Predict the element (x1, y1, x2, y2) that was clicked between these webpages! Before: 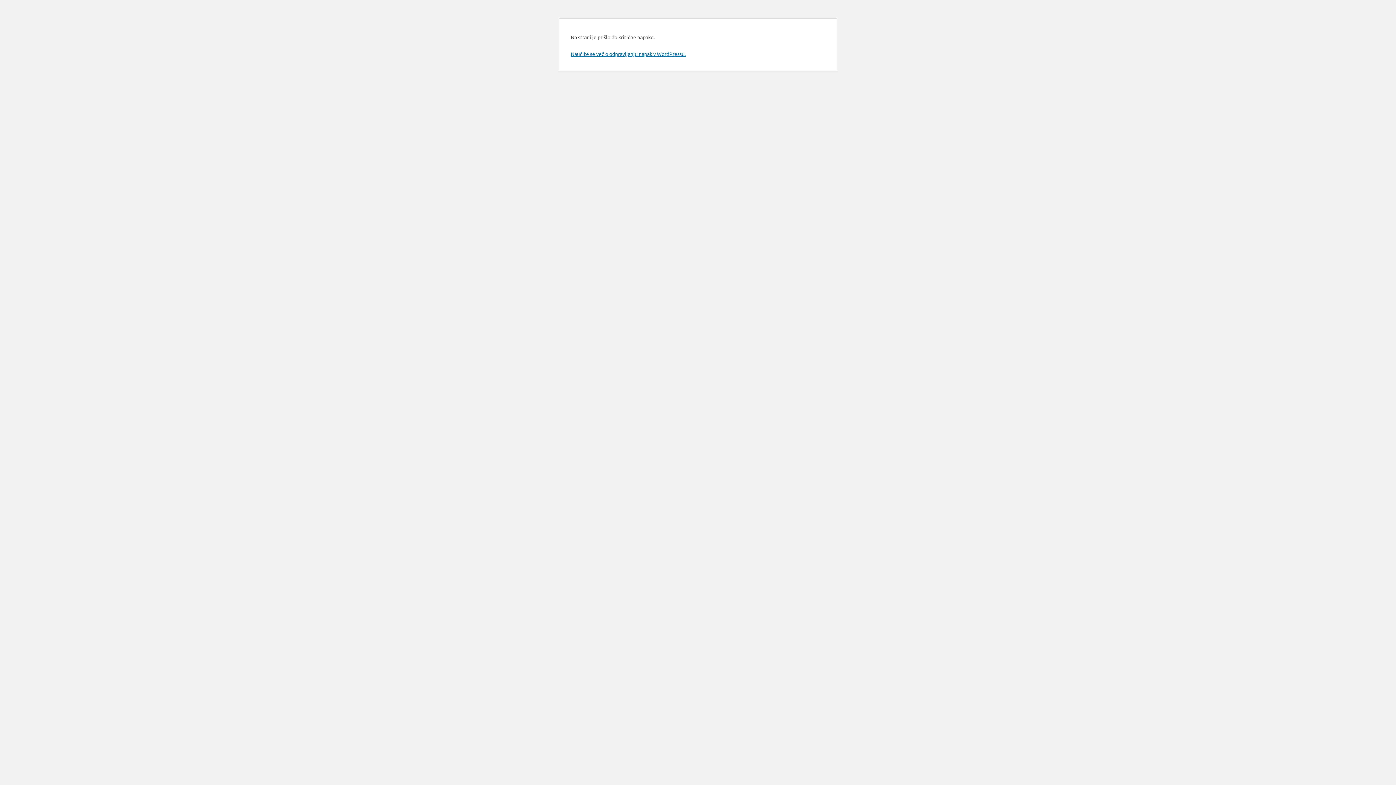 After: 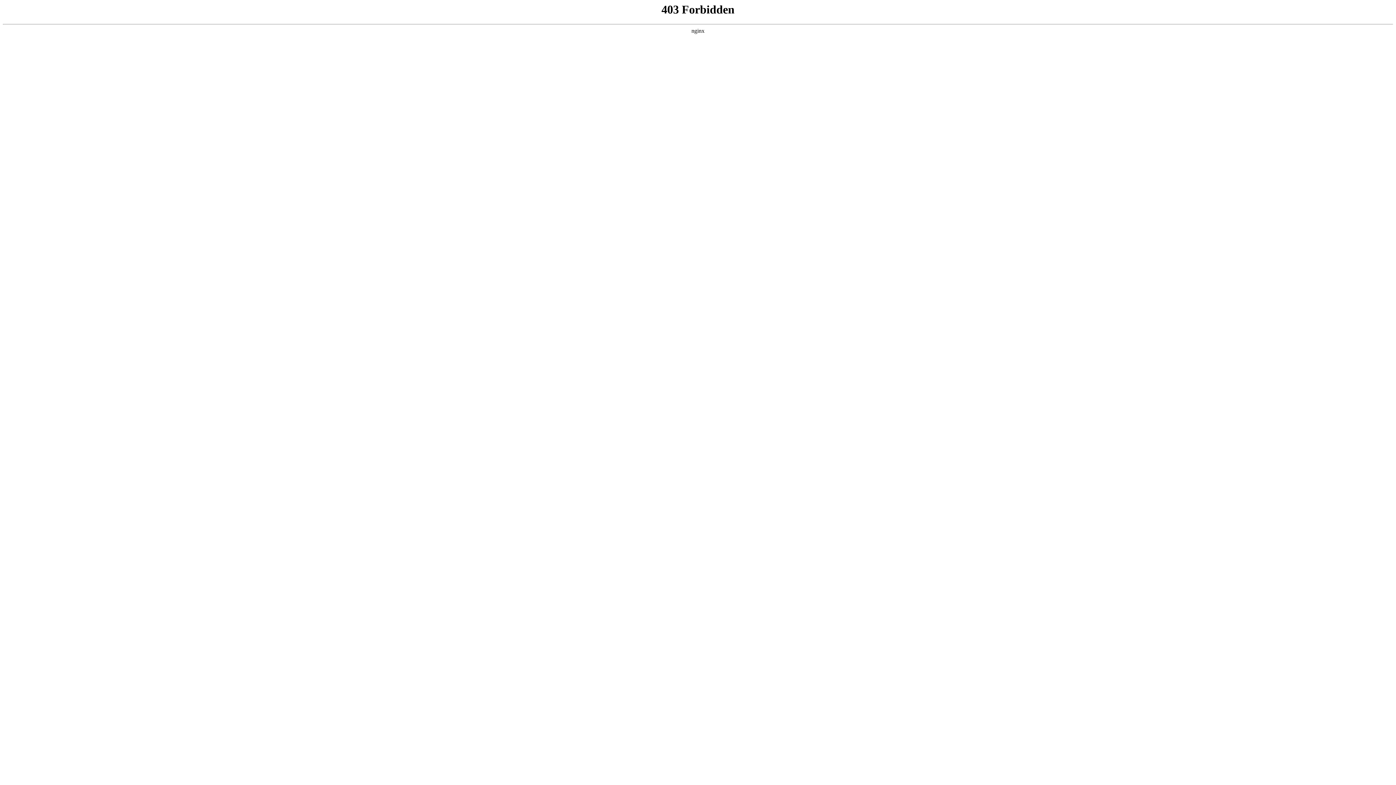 Action: bbox: (570, 50, 685, 57) label: Naučite se več o odpravljanju napak v WordPressu.